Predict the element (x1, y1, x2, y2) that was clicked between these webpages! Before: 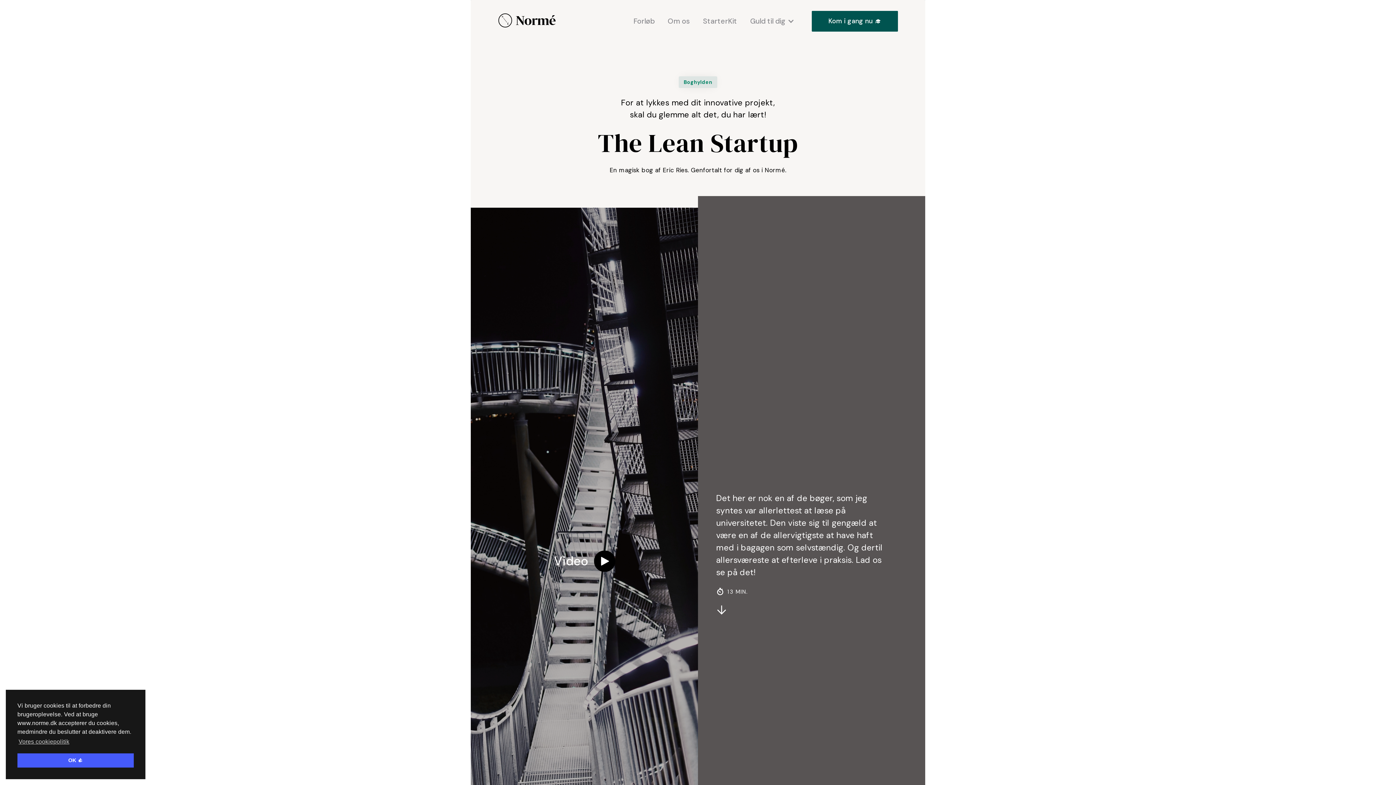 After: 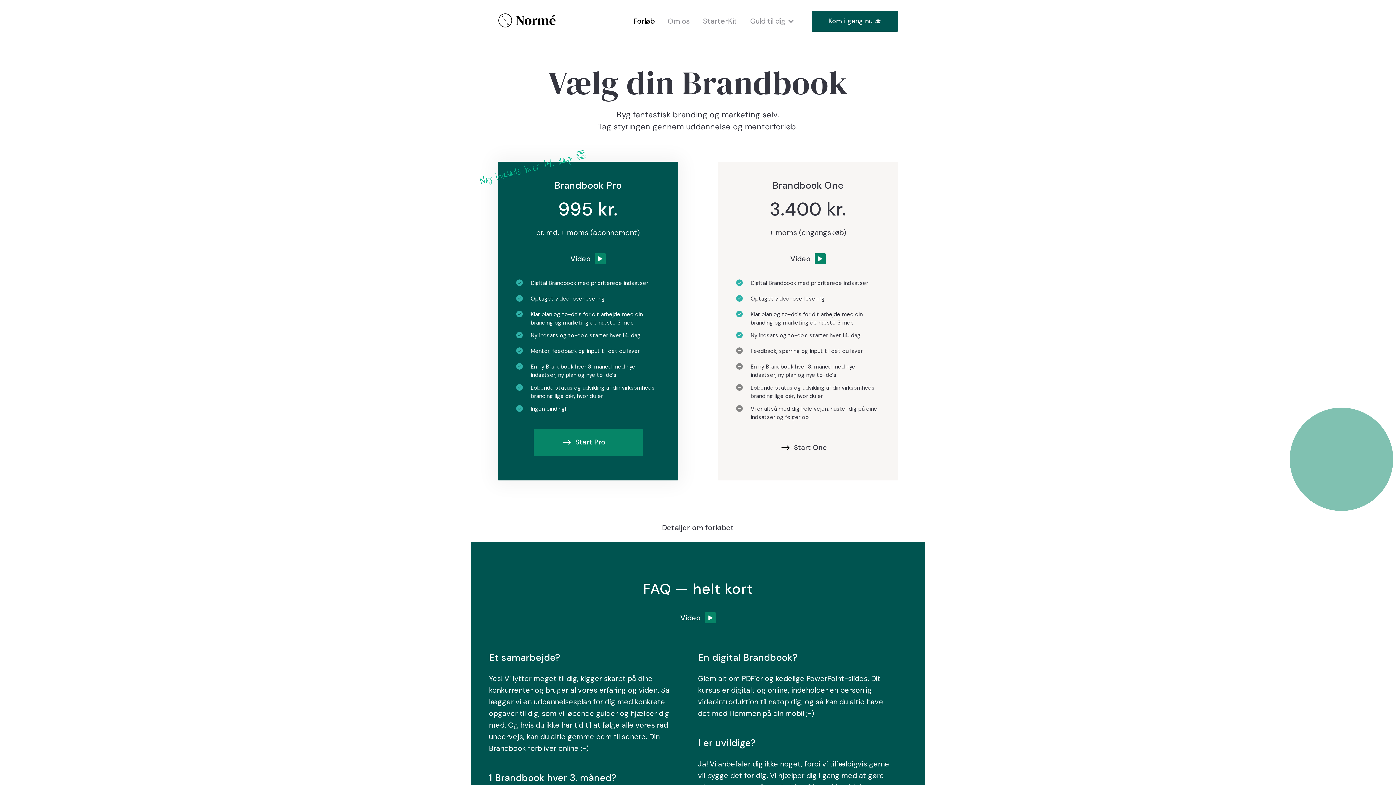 Action: bbox: (627, 8, 661, 33) label: Forløb